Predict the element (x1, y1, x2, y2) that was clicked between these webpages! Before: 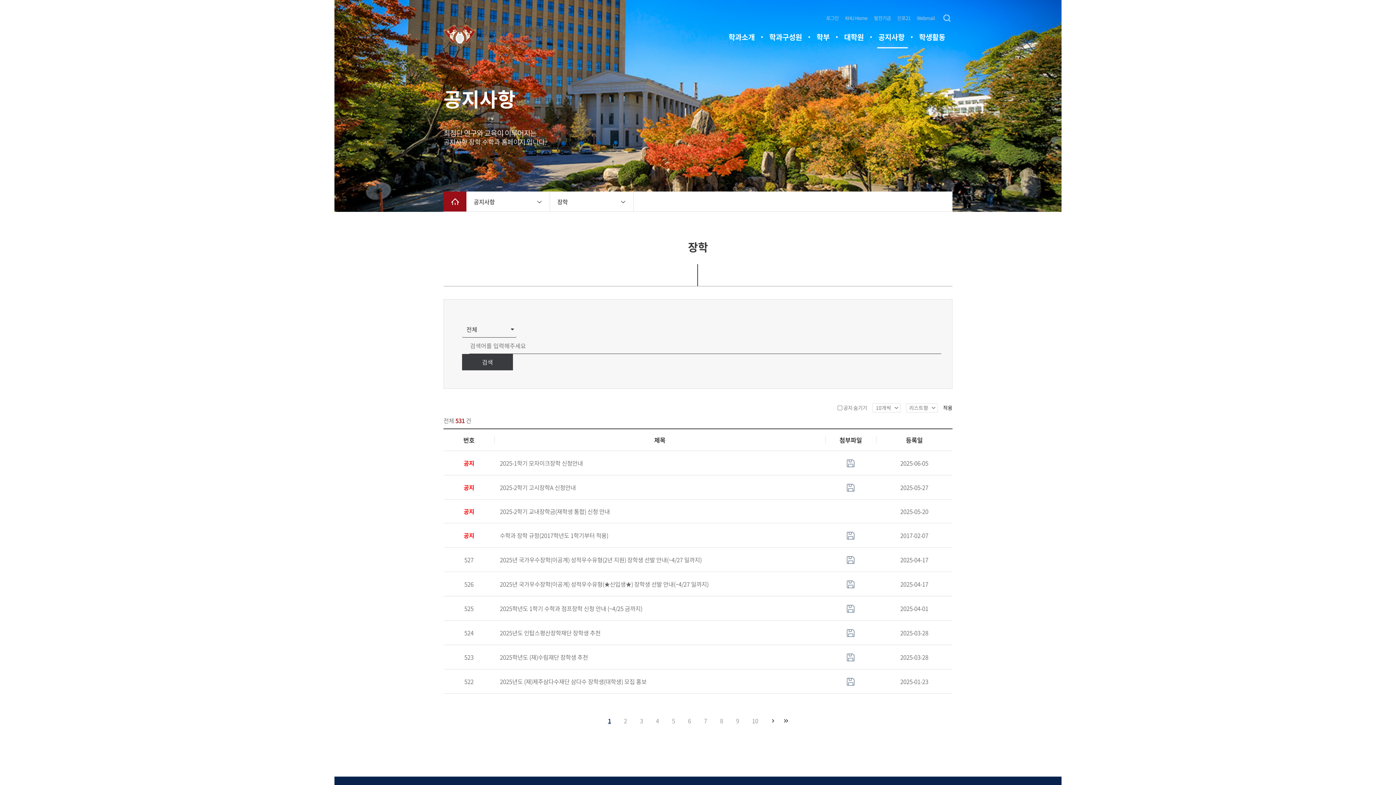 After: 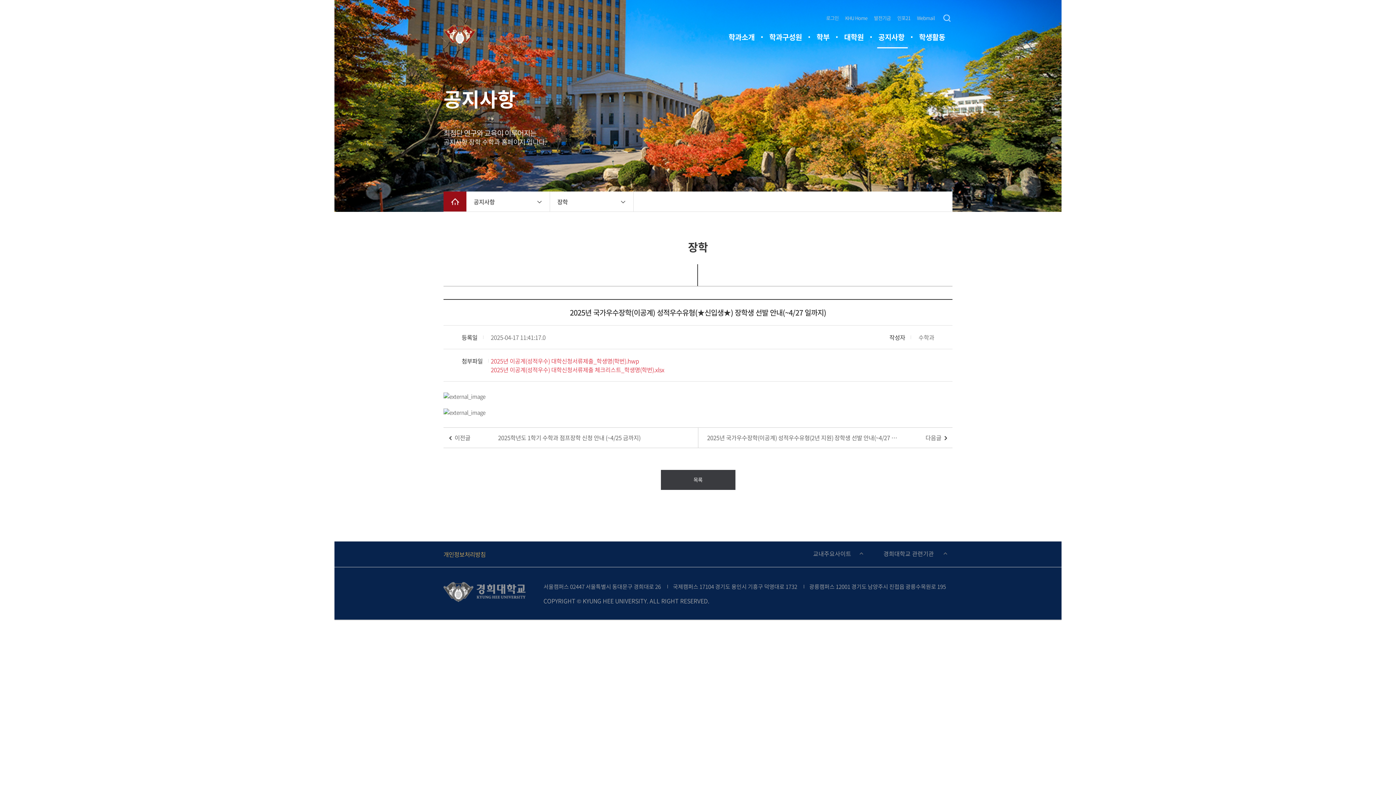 Action: label: 2025년 국가우수장학(이공계) 성적우수유형(★신입생★) 장학생 선발 안내(~4/27 일까지) bbox: (500, 579, 820, 588)